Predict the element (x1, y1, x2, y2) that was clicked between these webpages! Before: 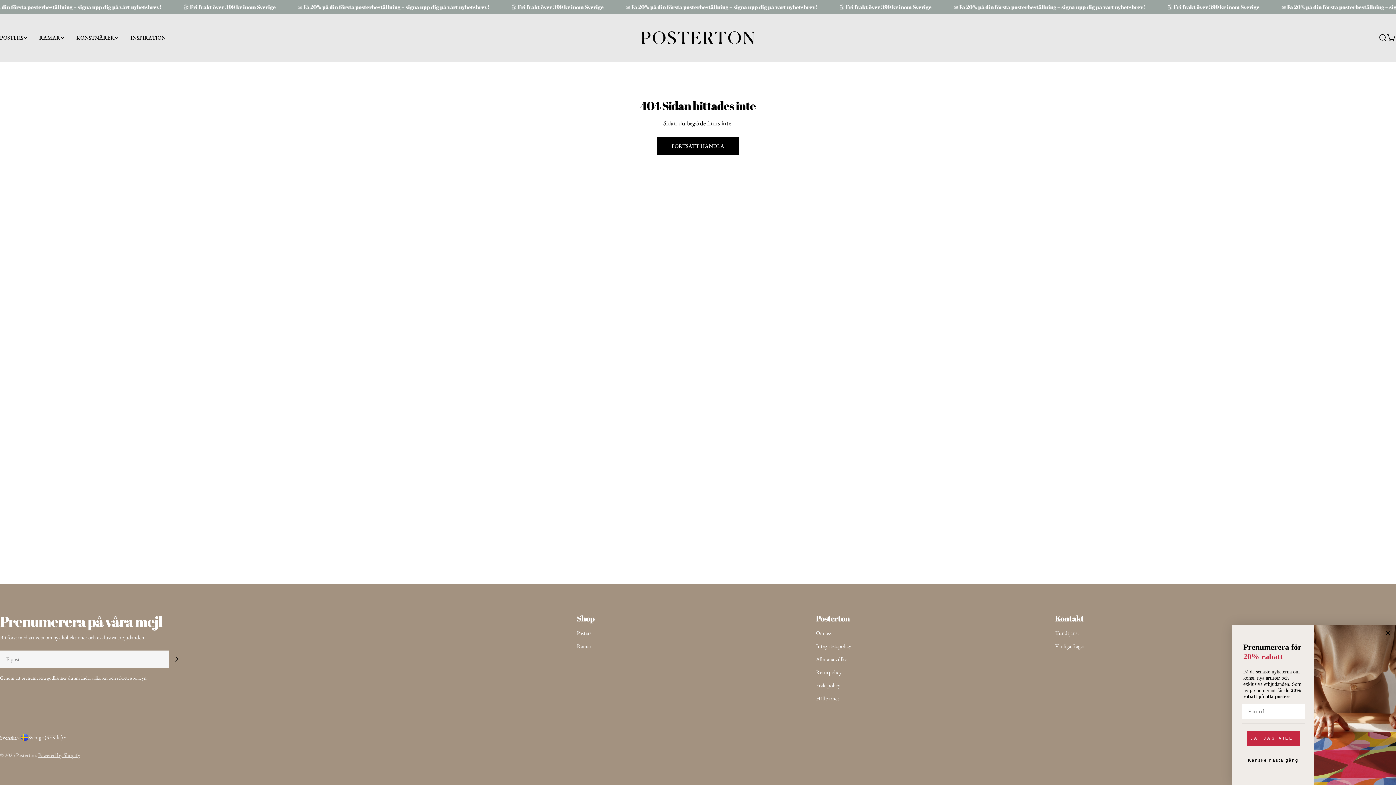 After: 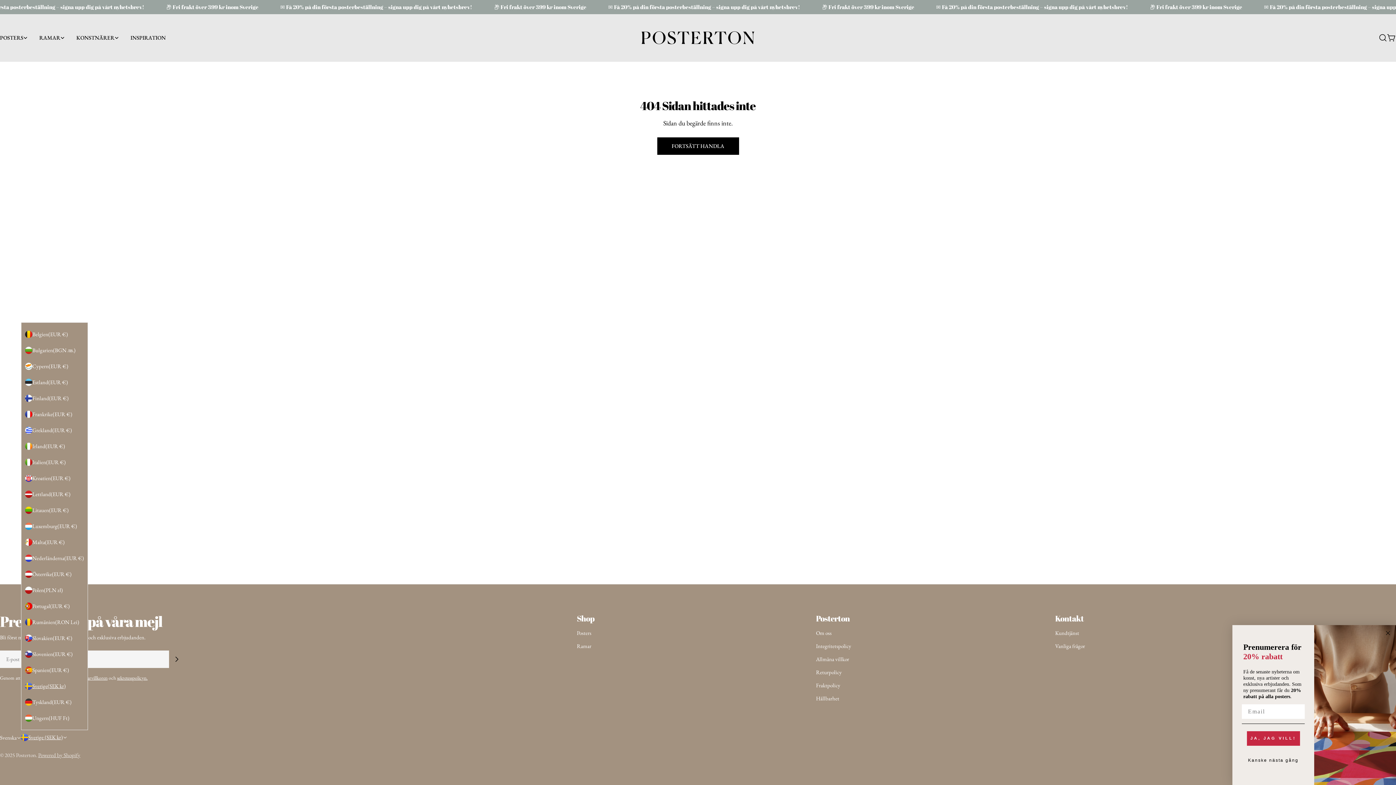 Action: label: Sverige (SEK kr) bbox: (21, 732, 67, 743)